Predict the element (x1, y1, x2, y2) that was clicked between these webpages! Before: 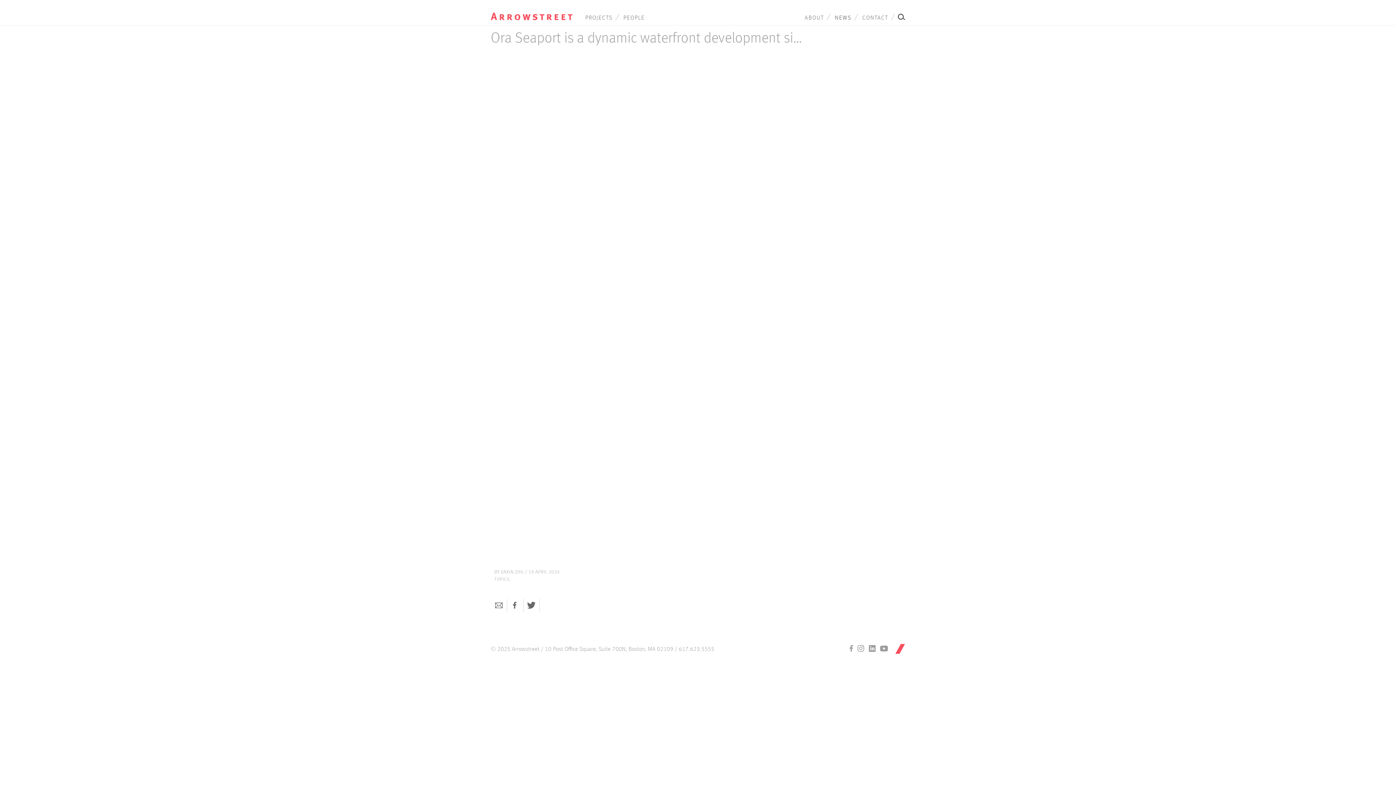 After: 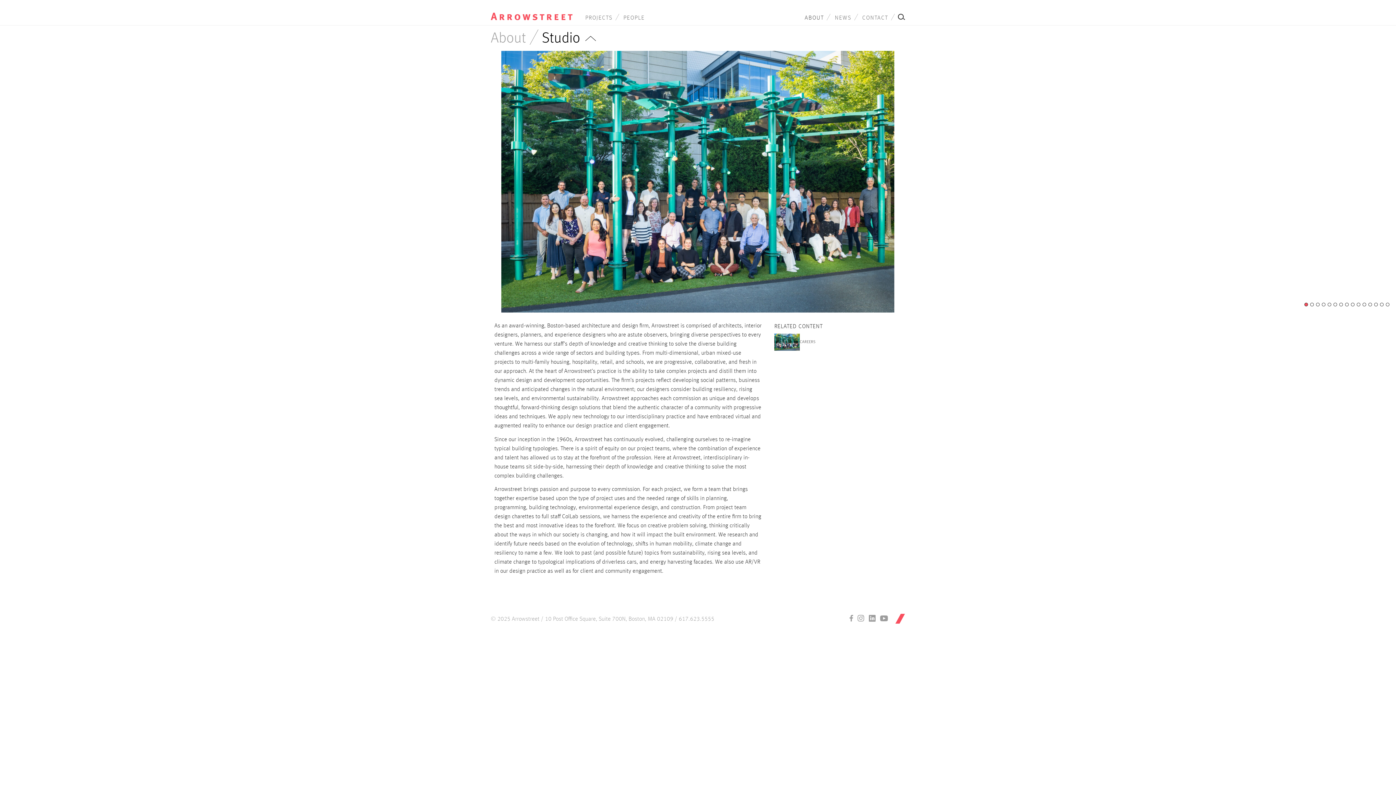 Action: label: ABOUT bbox: (799, 13, 829, 22)